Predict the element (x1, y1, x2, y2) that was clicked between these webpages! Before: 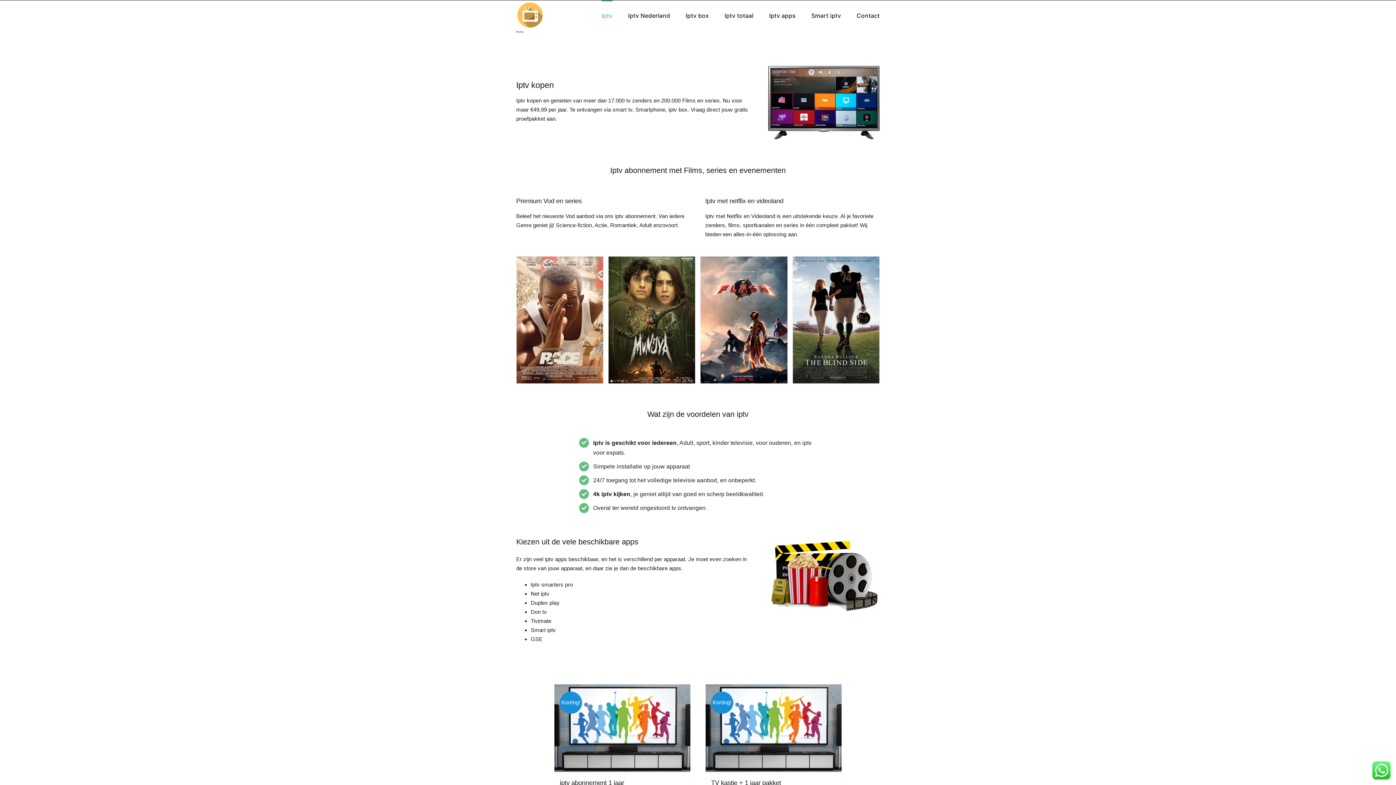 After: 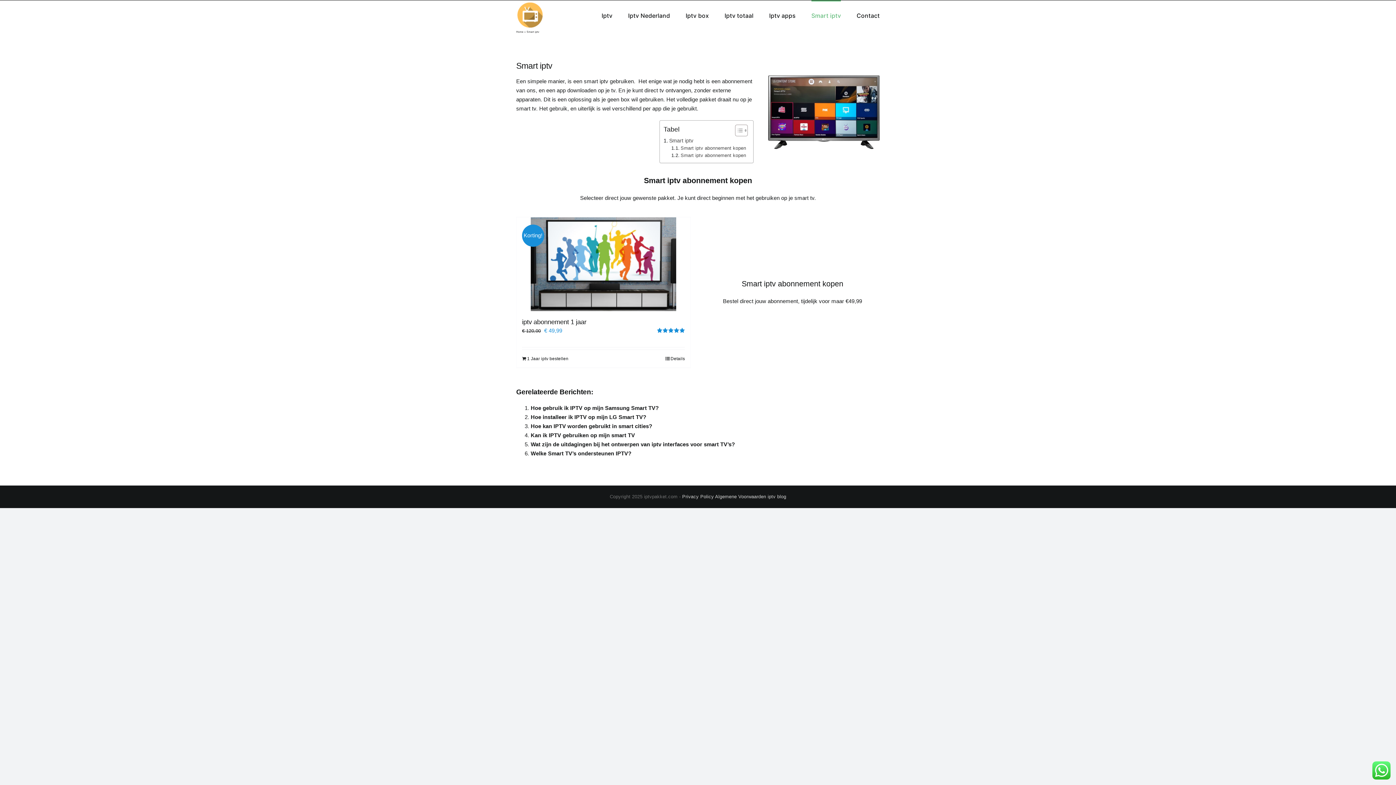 Action: bbox: (811, 0, 841, 29) label: Smart iptv